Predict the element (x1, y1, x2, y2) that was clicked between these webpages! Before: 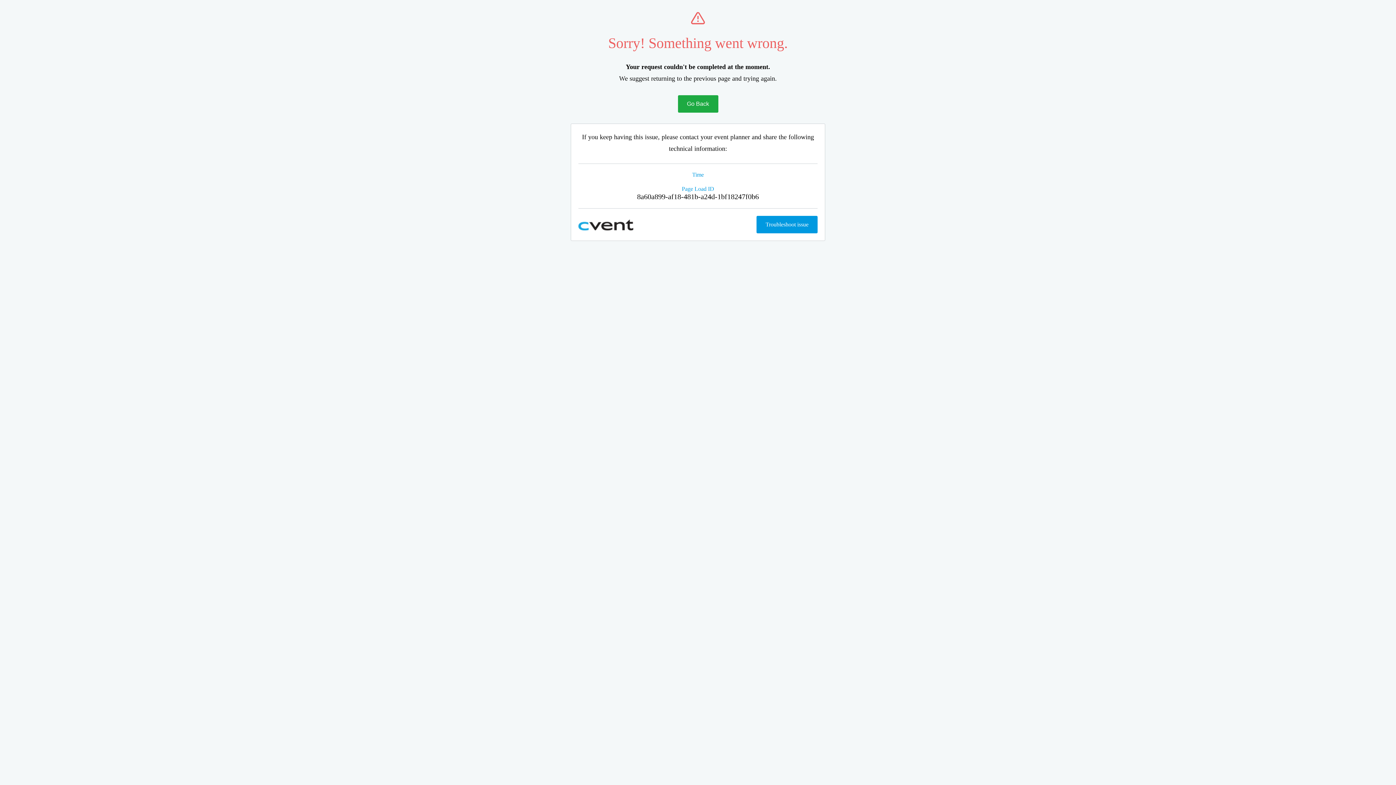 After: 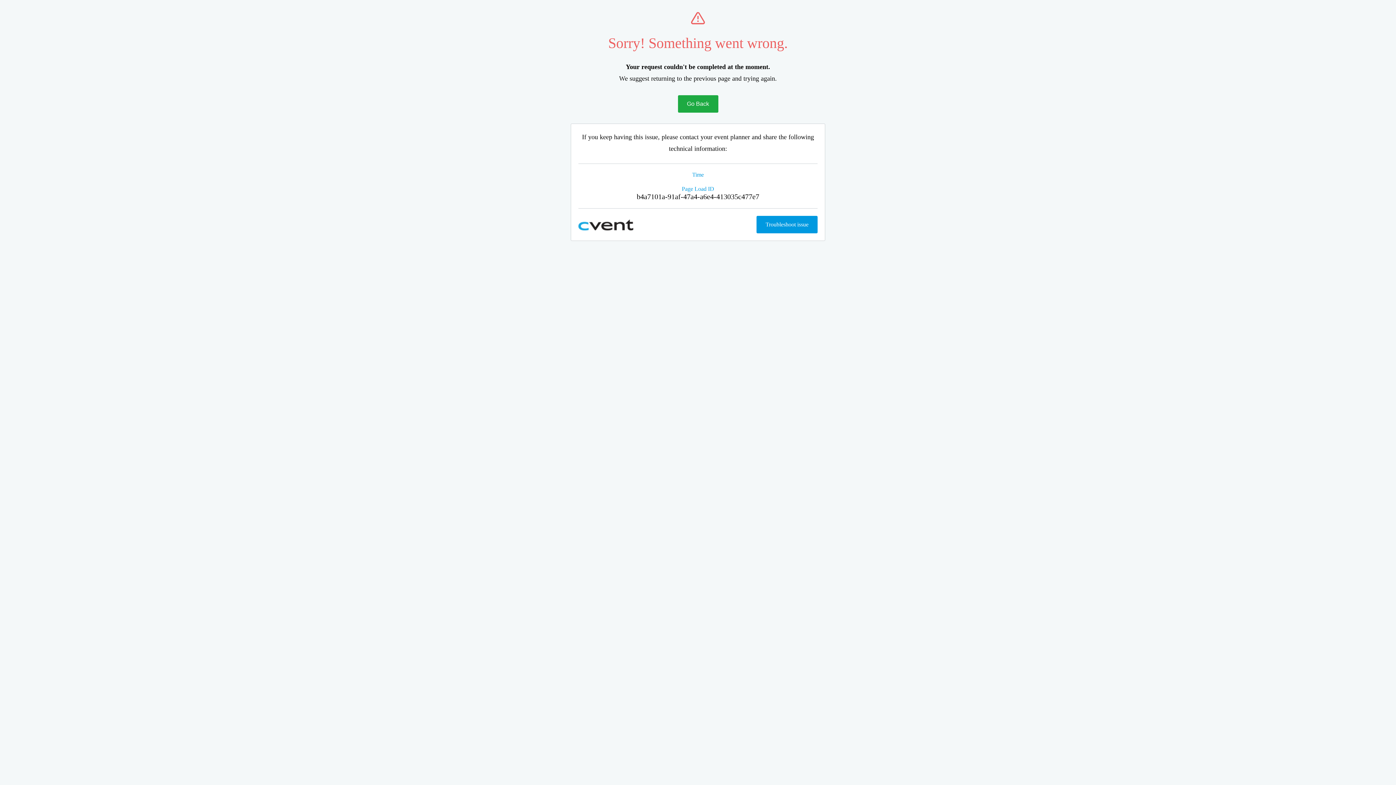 Action: bbox: (678, 95, 718, 112) label: Go Back